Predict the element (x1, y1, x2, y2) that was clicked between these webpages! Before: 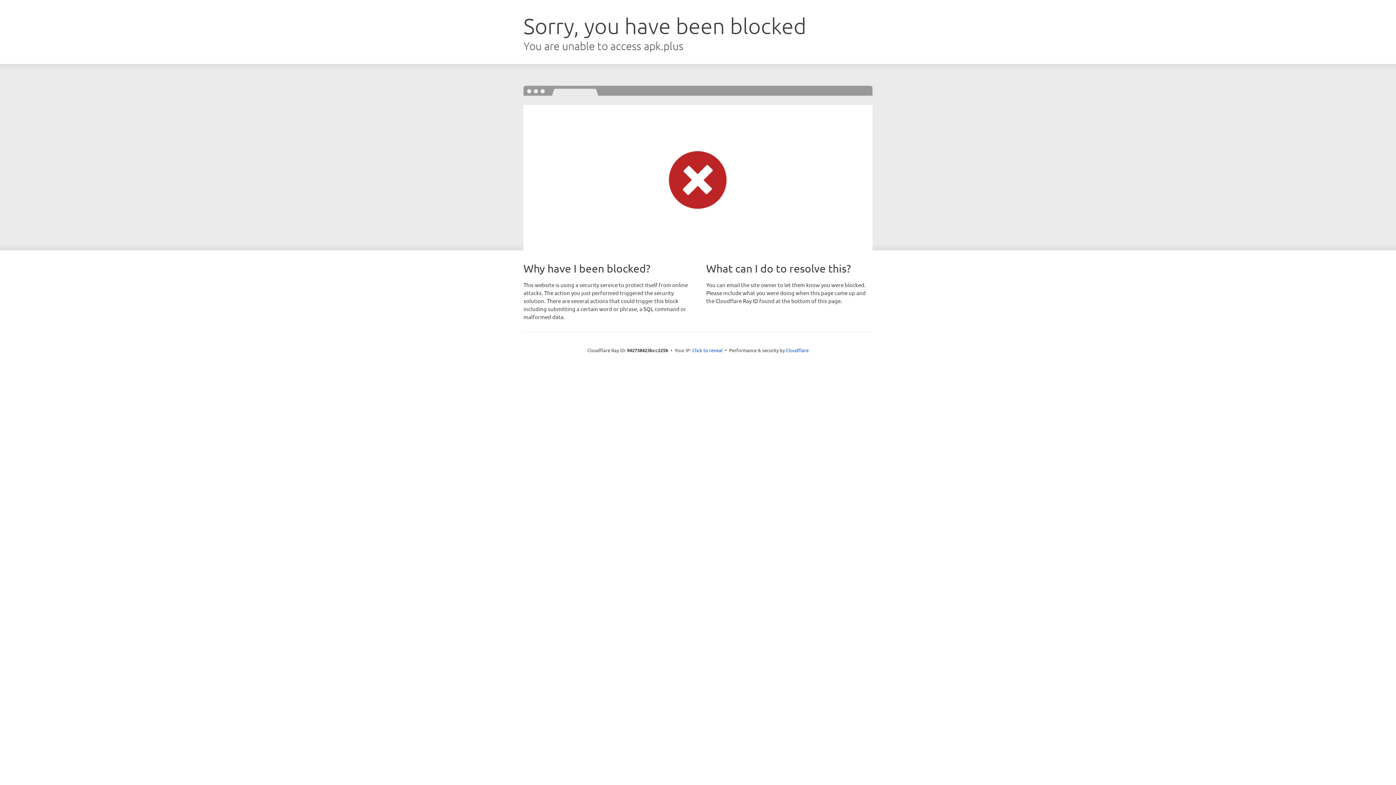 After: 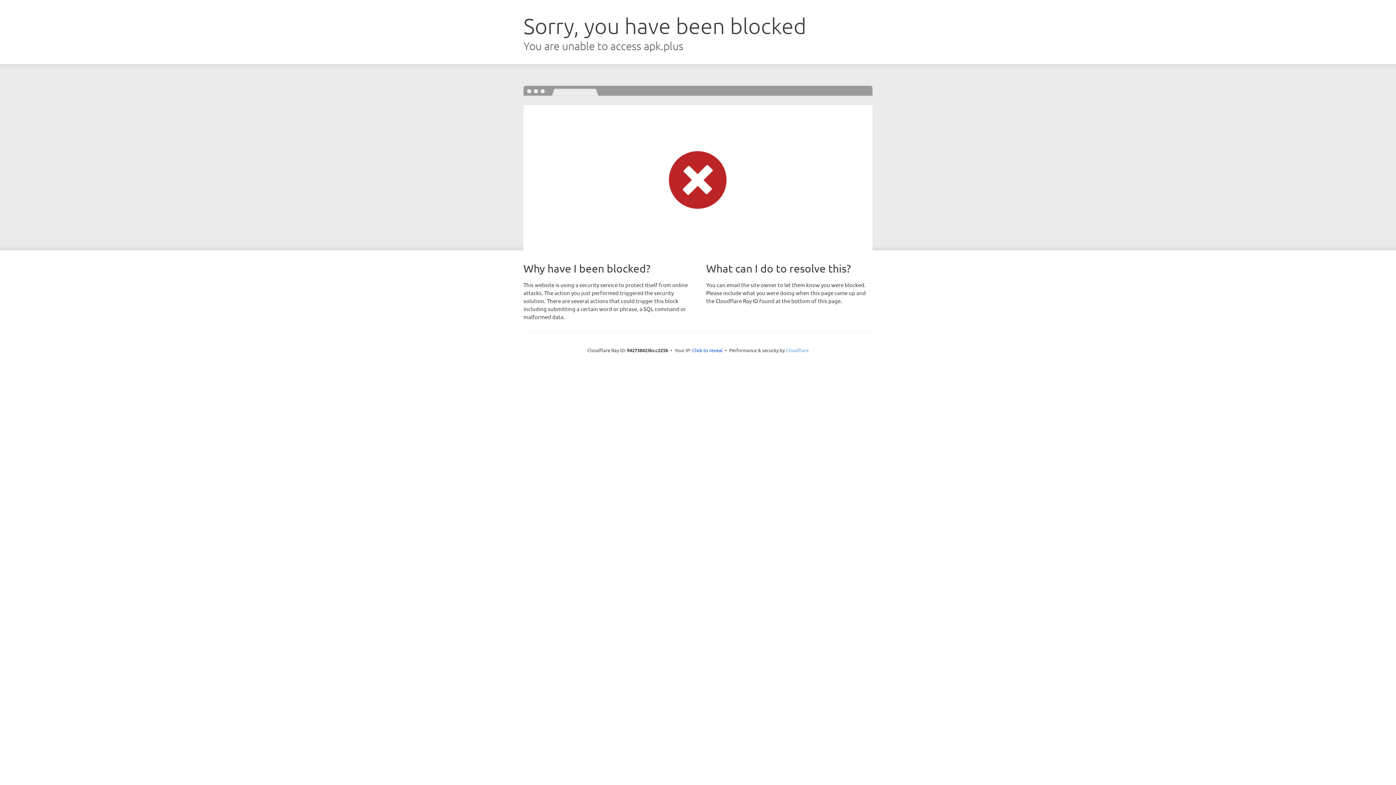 Action: label: Cloudflare bbox: (786, 347, 808, 353)